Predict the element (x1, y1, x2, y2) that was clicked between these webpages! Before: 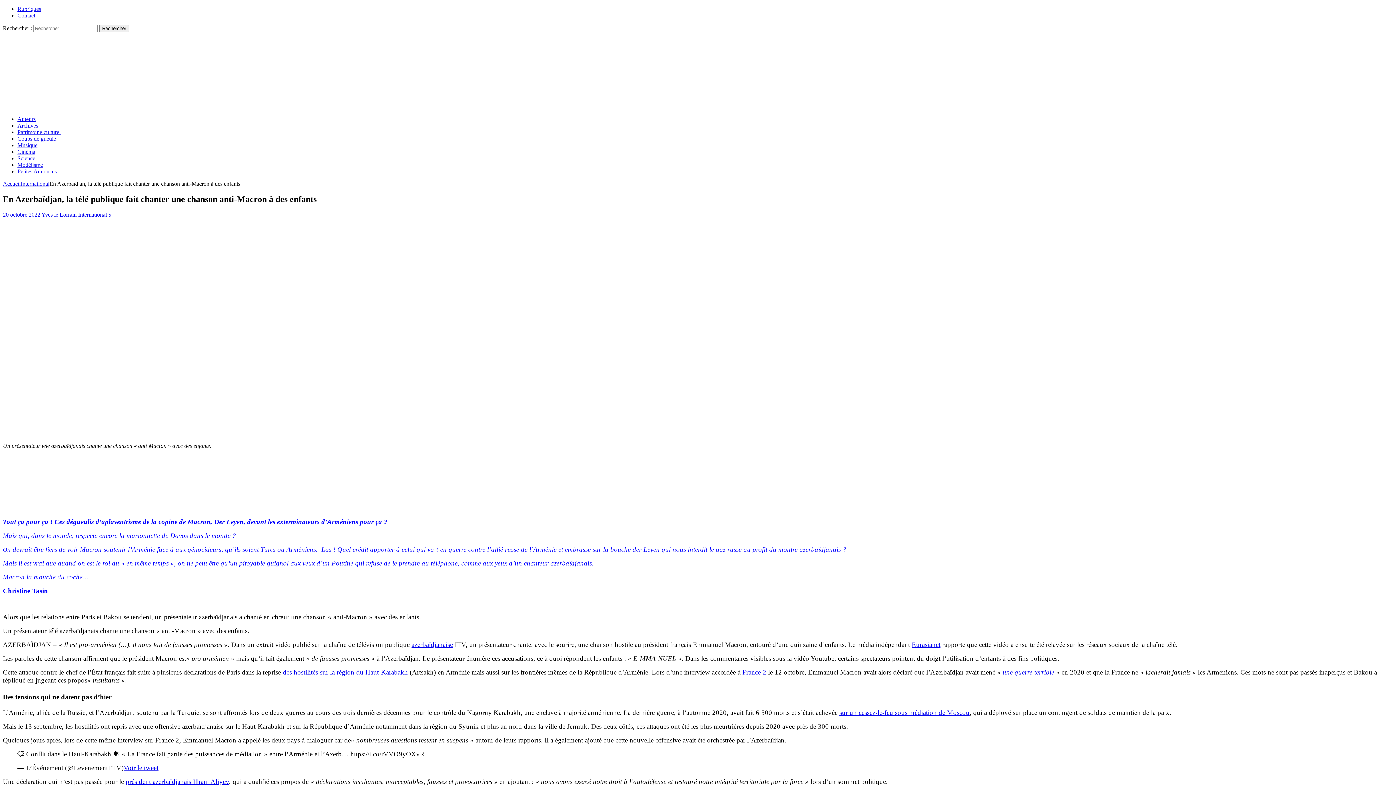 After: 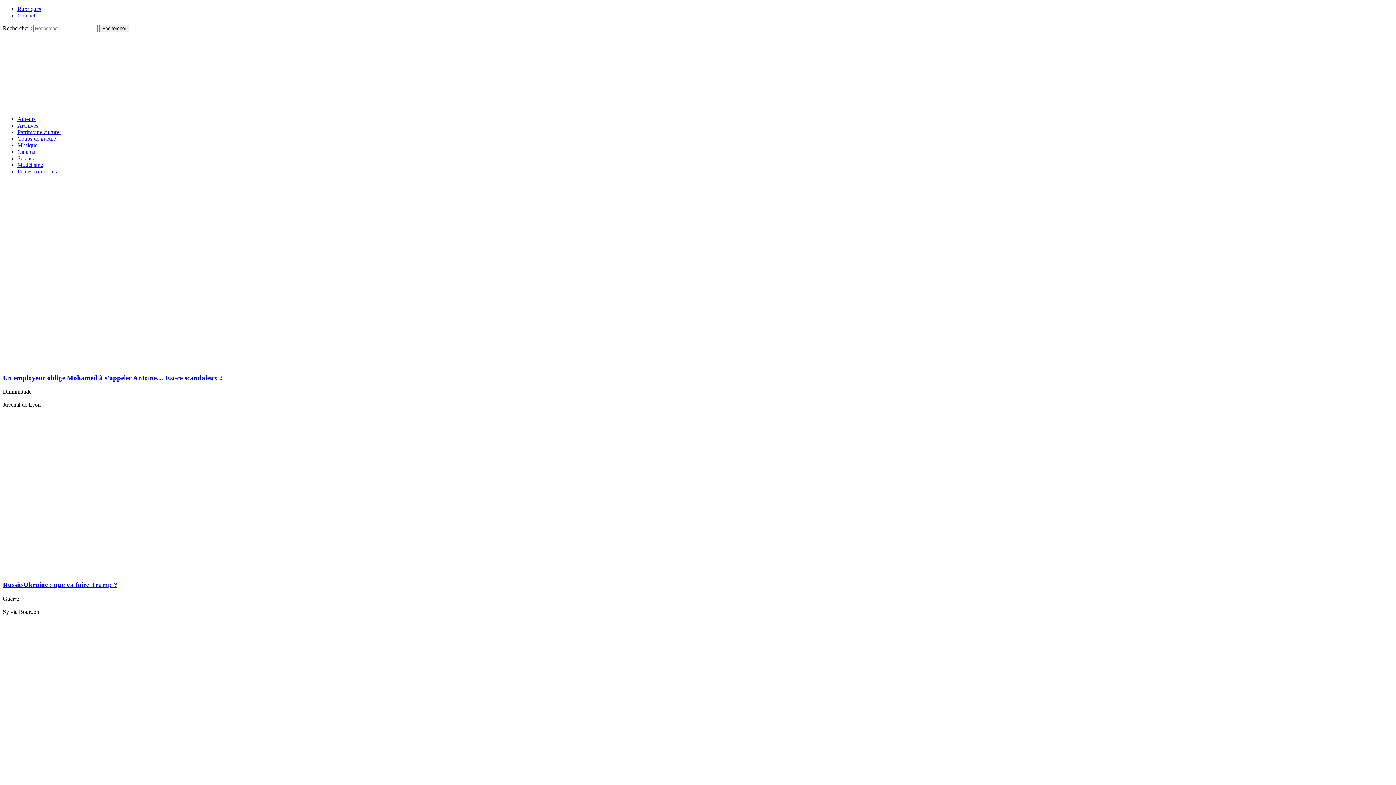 Action: bbox: (2, 103, 548, 109)